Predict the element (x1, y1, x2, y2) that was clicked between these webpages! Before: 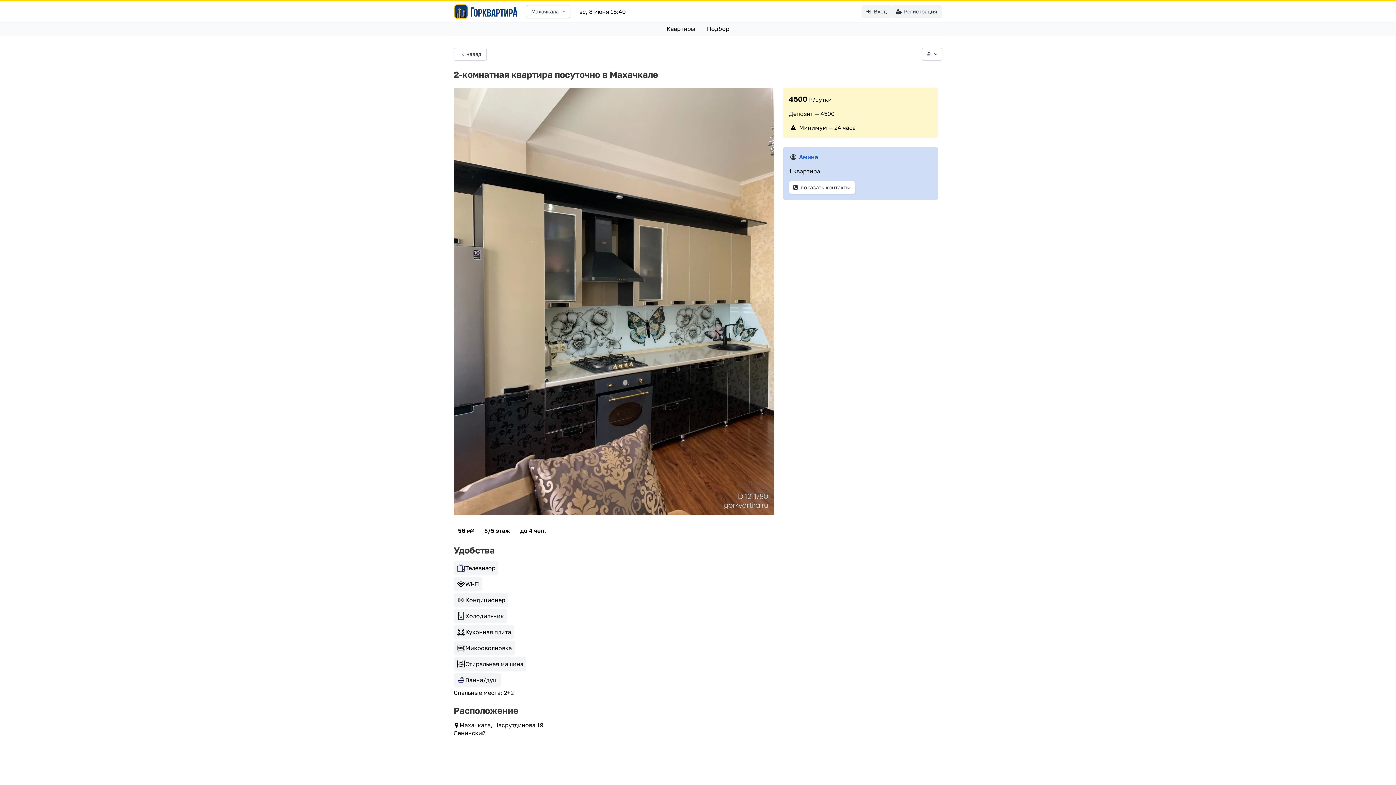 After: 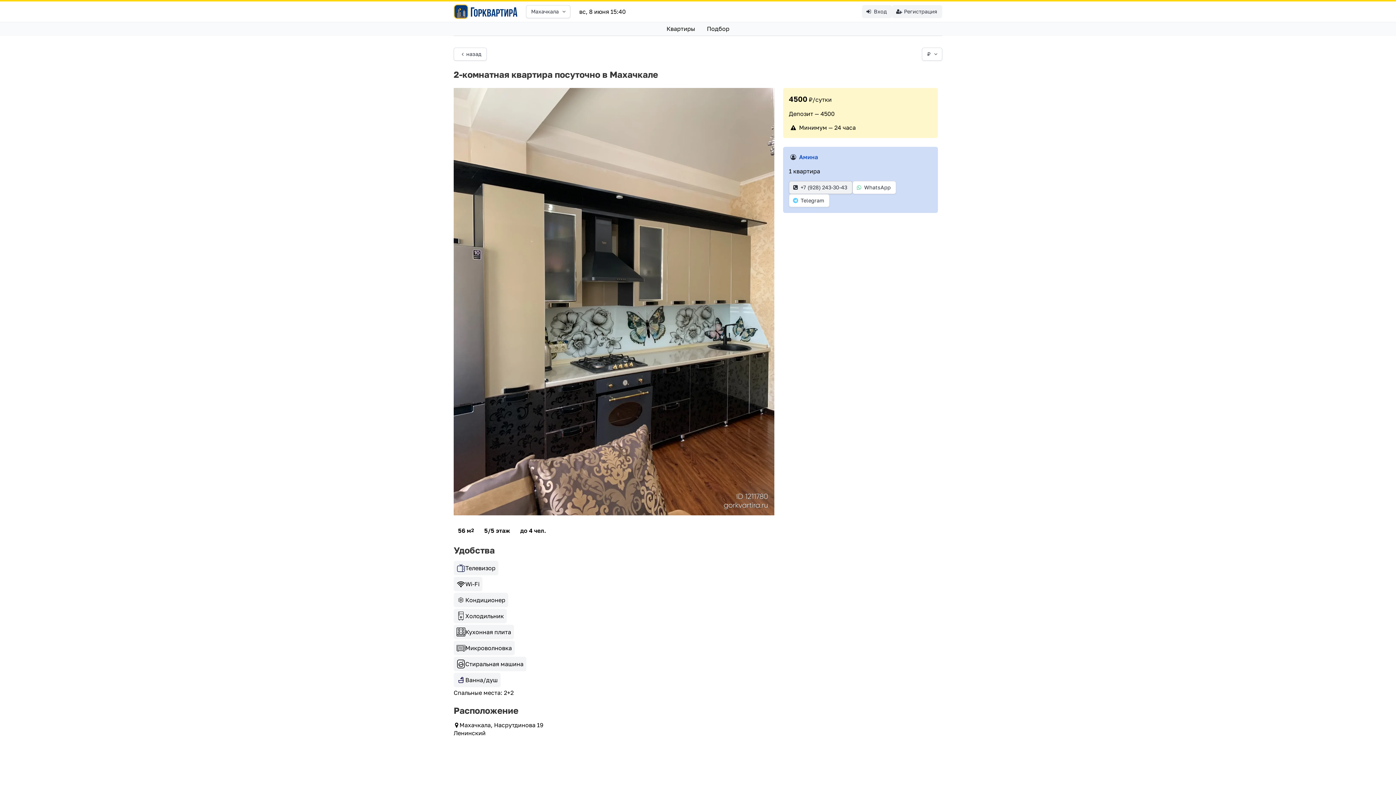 Action: bbox: (789, 181, 855, 194) label: показать контакты